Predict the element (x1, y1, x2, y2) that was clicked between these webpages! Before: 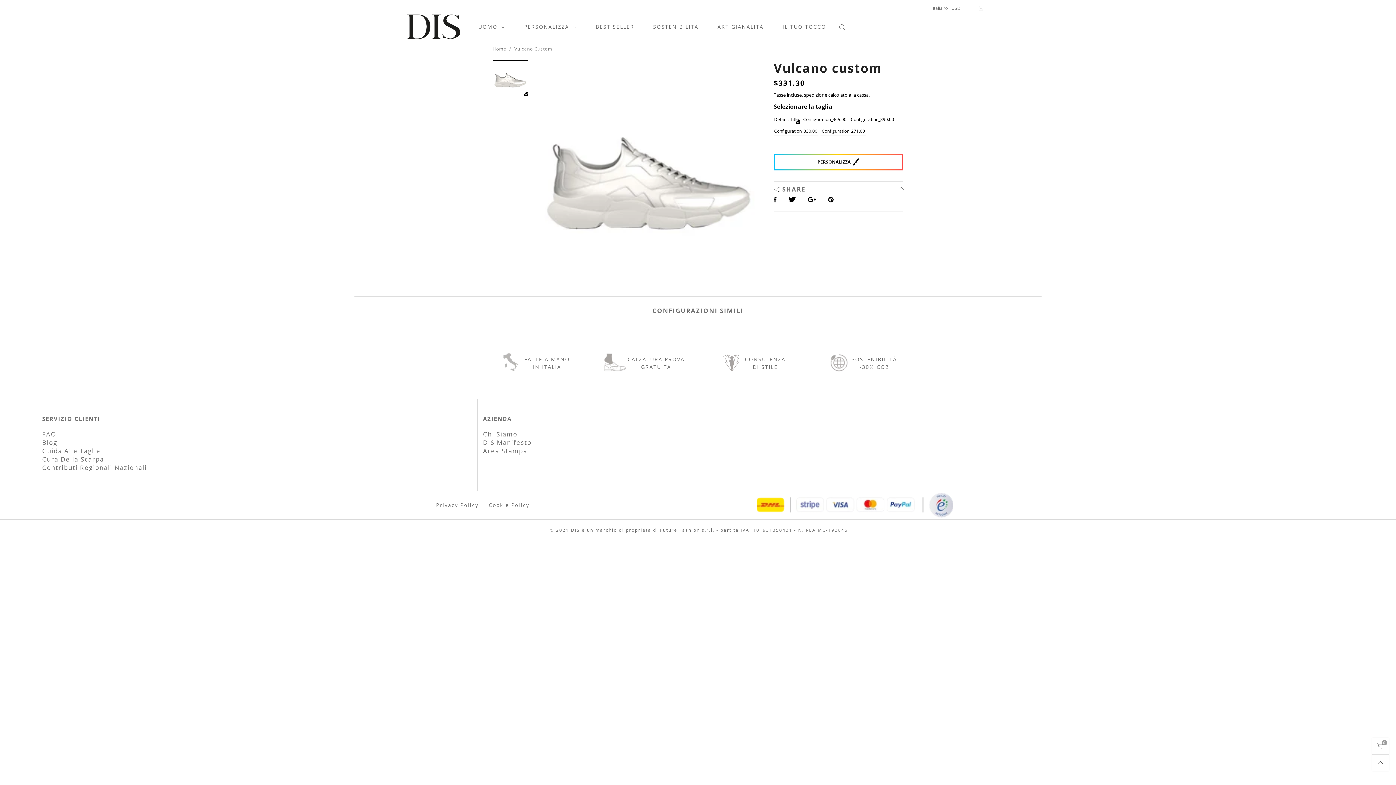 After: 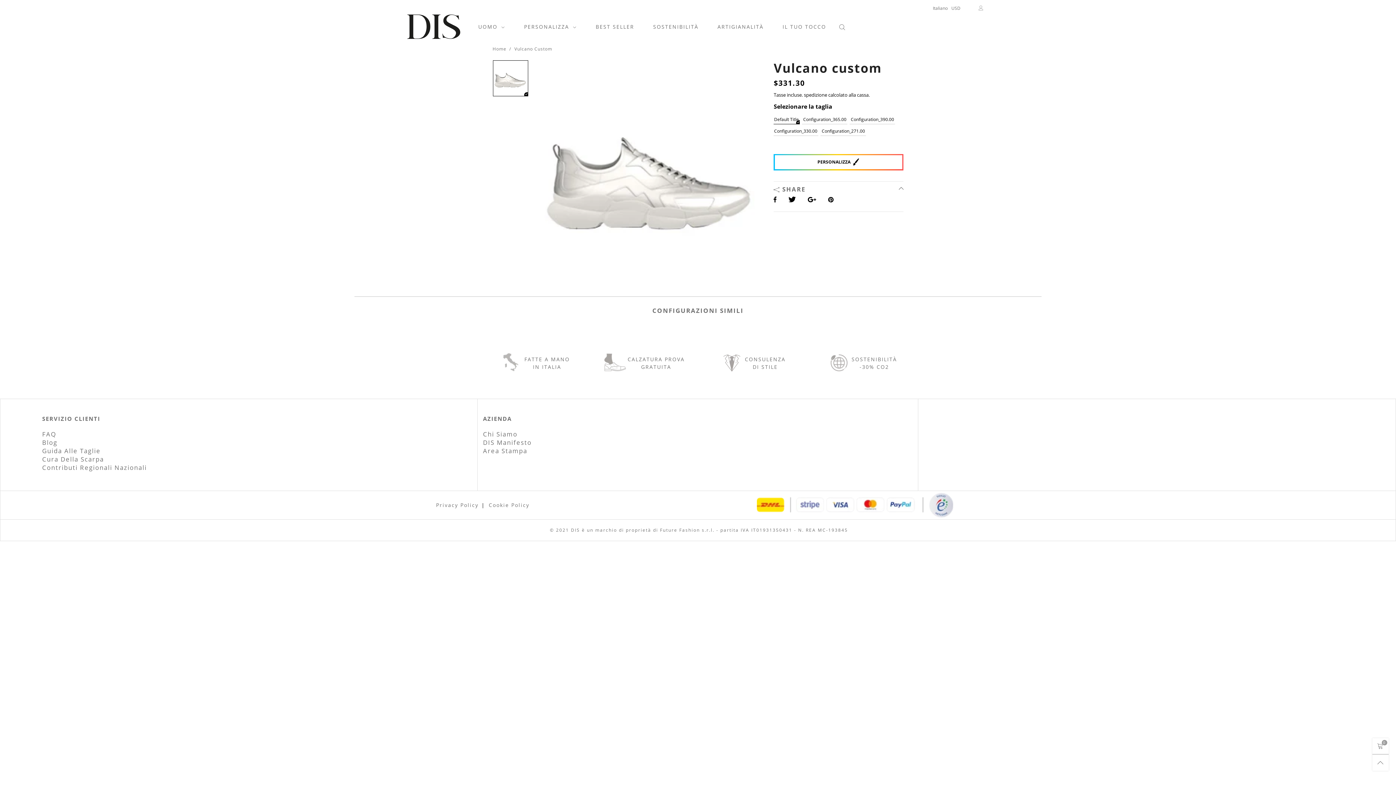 Action: bbox: (660, 495, 681, 516)